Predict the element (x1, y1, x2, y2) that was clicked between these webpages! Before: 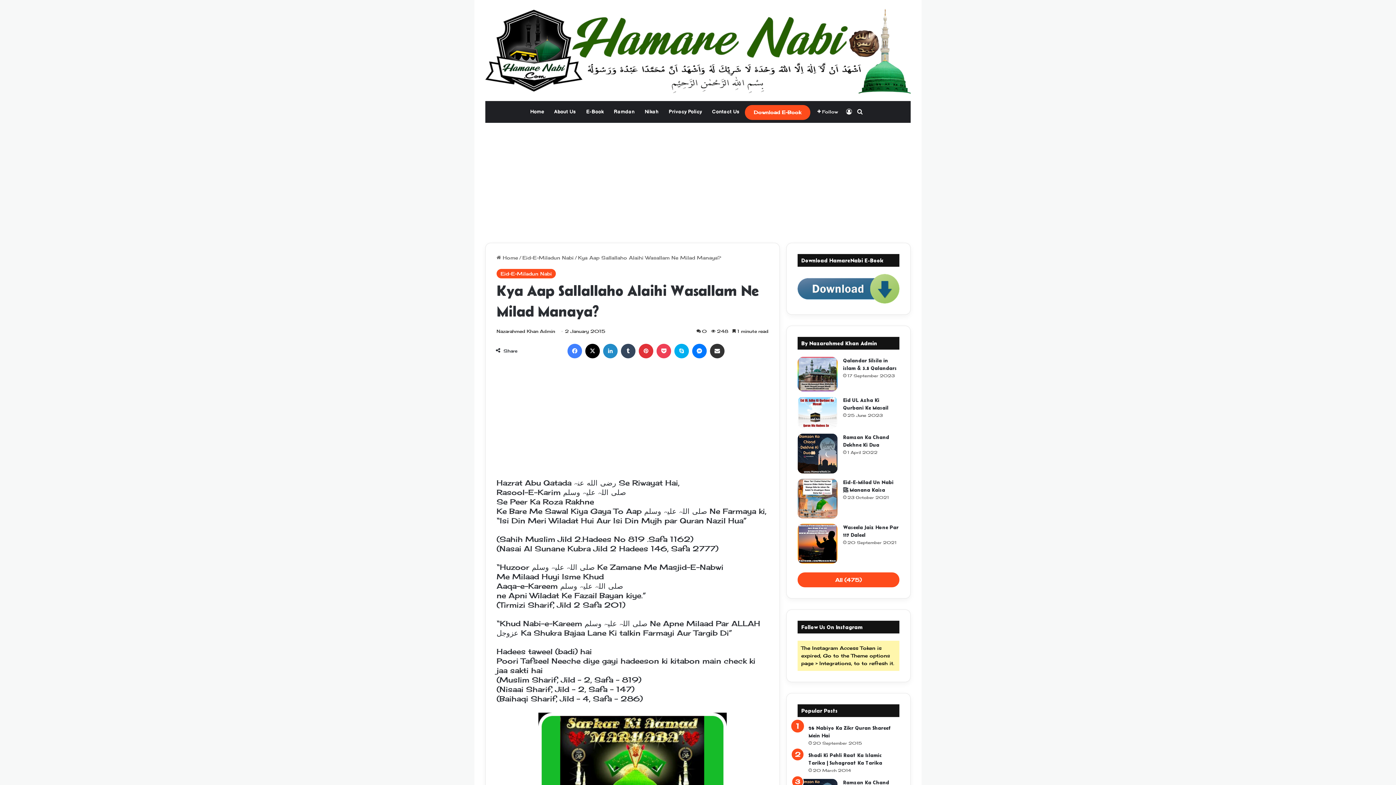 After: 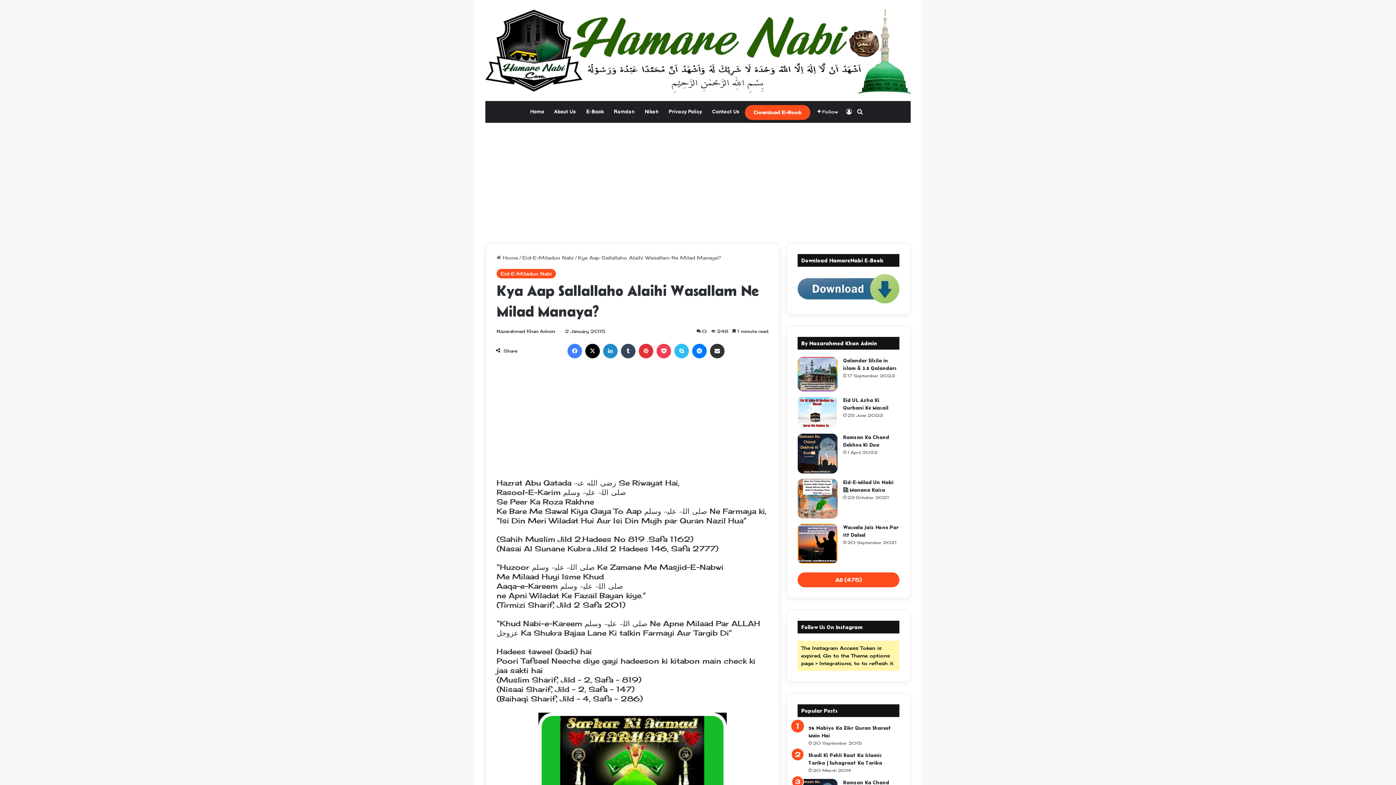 Action: label: Skype bbox: (674, 344, 689, 358)